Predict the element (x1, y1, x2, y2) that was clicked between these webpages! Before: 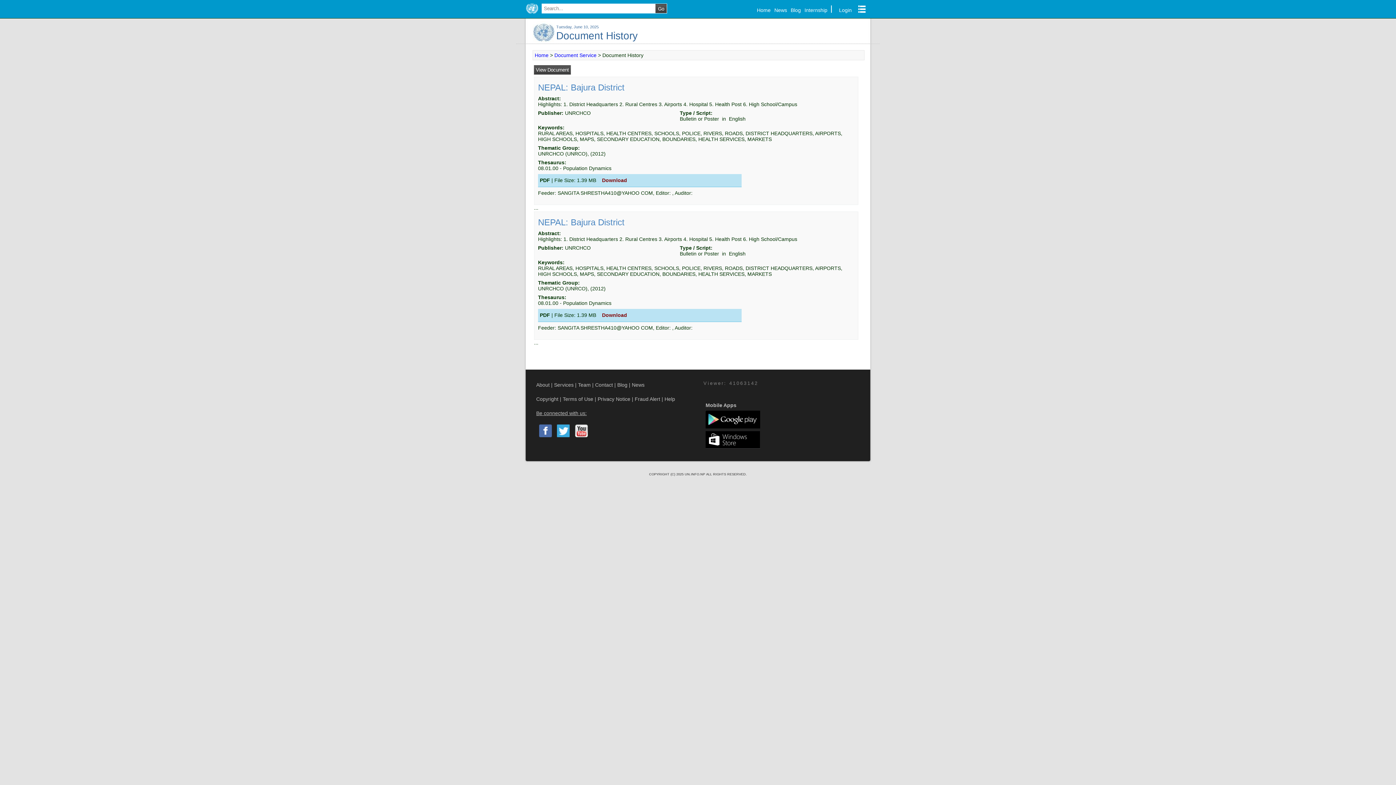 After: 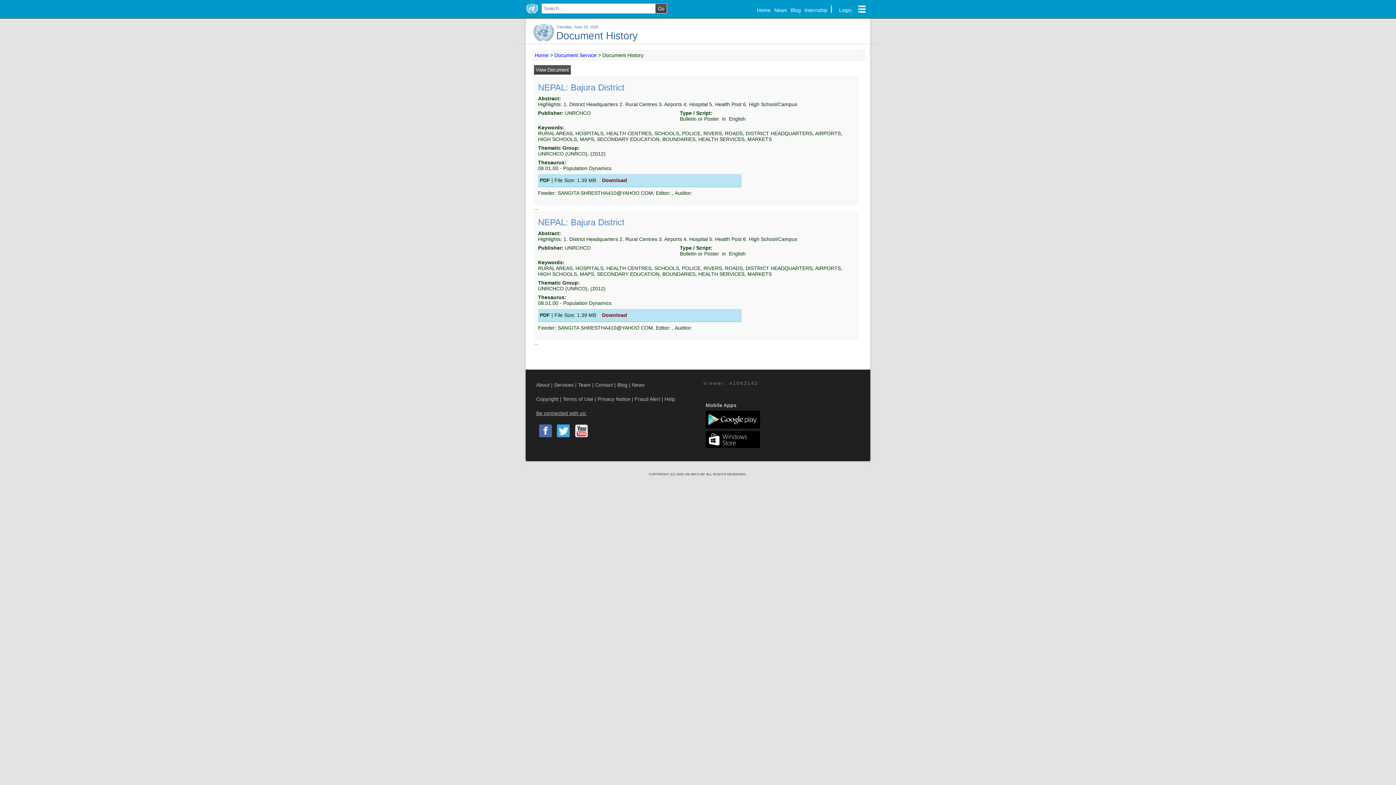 Action: bbox: (539, 426, 551, 432)